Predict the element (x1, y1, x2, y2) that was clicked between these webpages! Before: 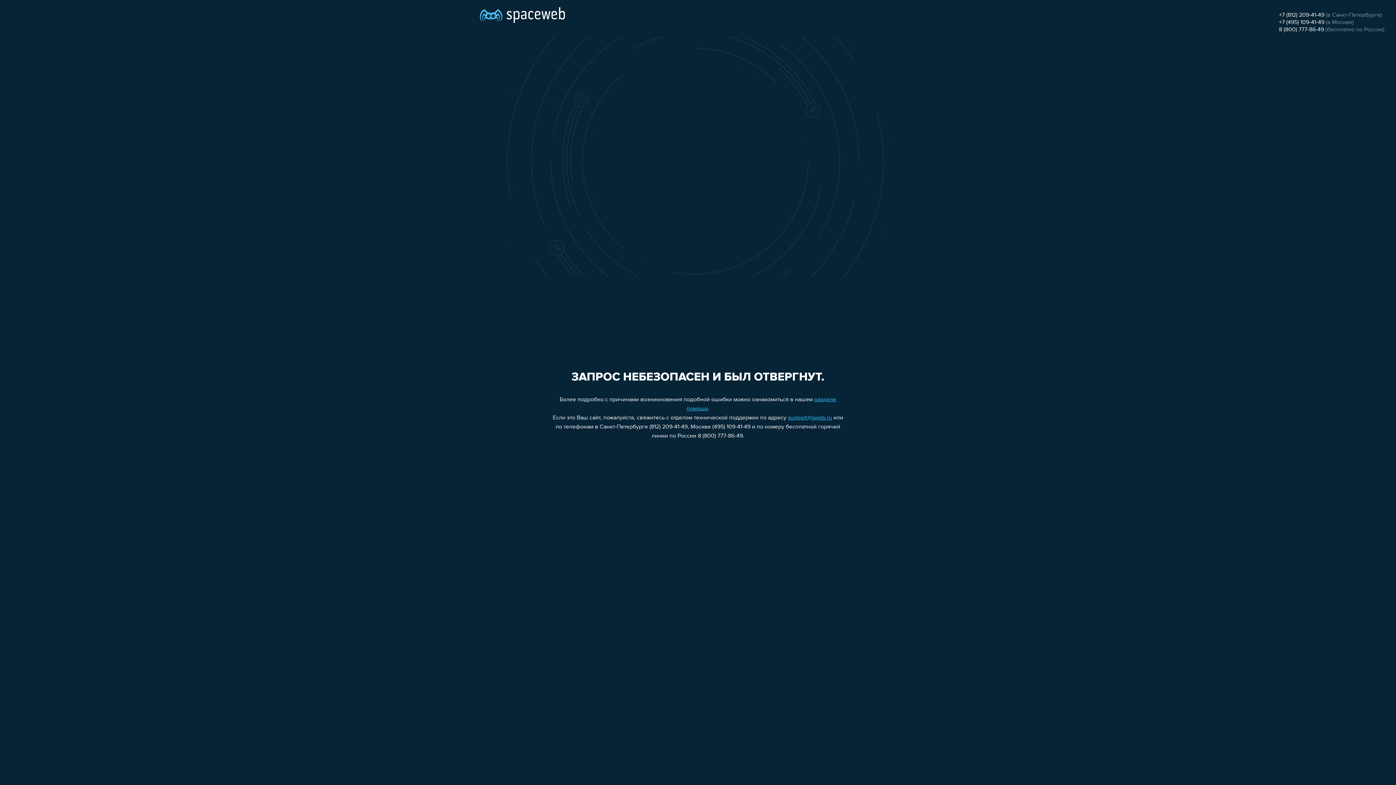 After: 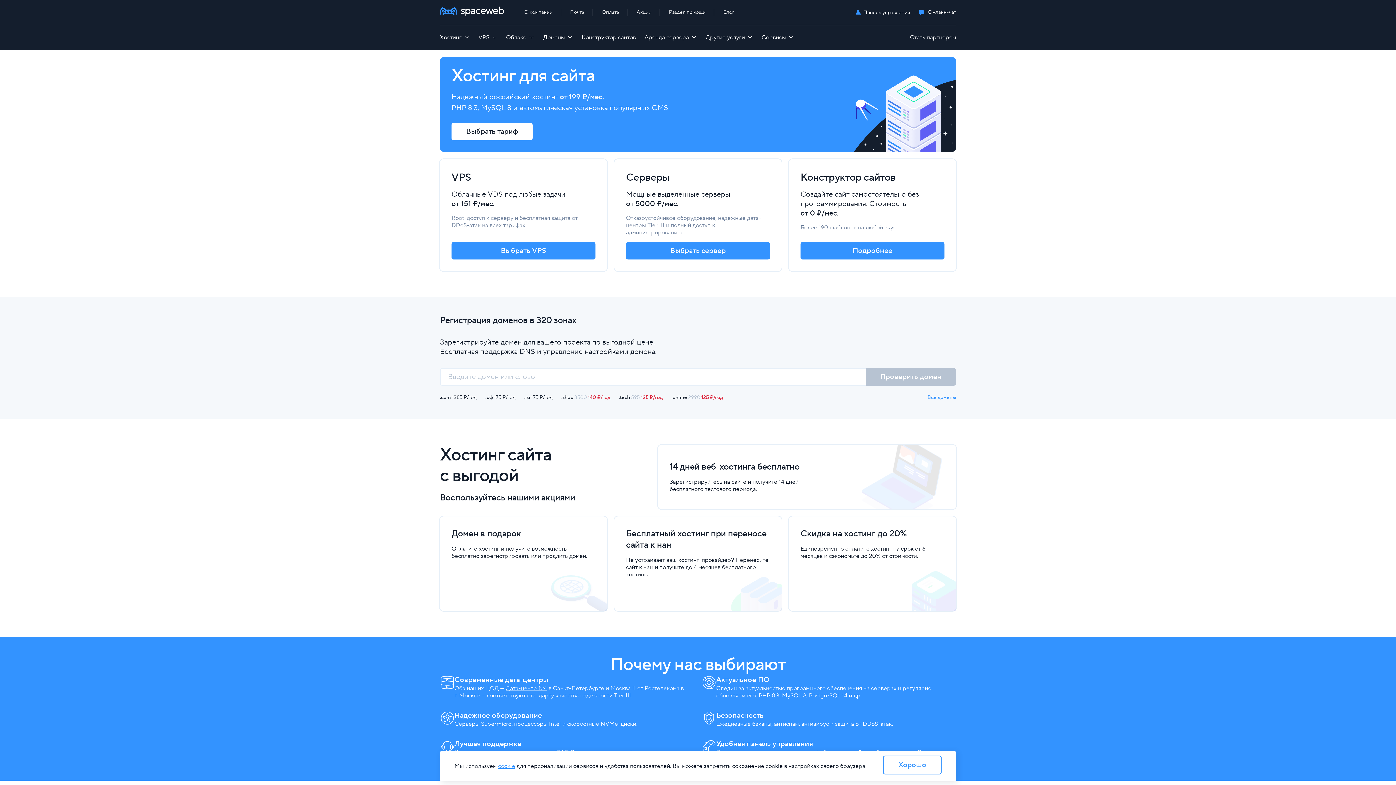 Action: bbox: (480, 0, 565, 25)